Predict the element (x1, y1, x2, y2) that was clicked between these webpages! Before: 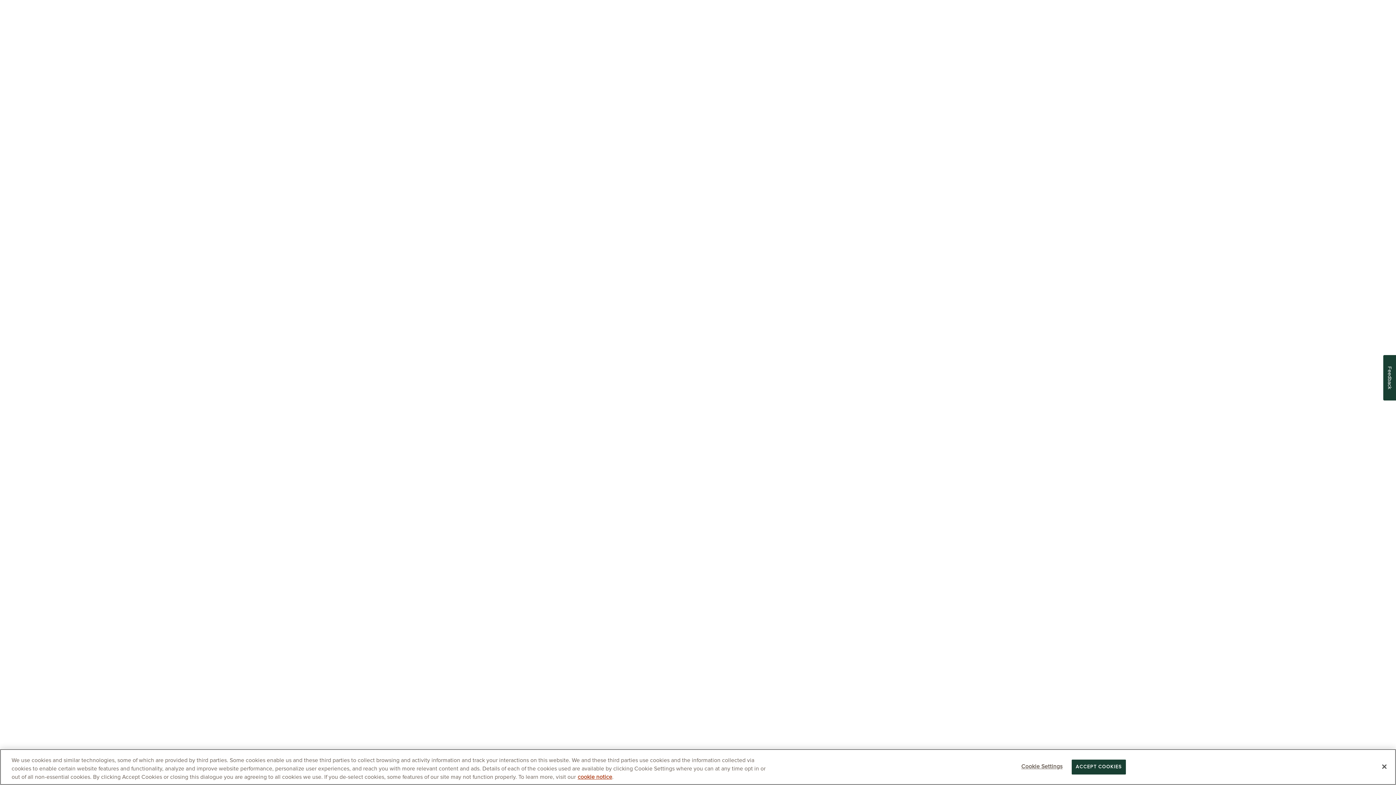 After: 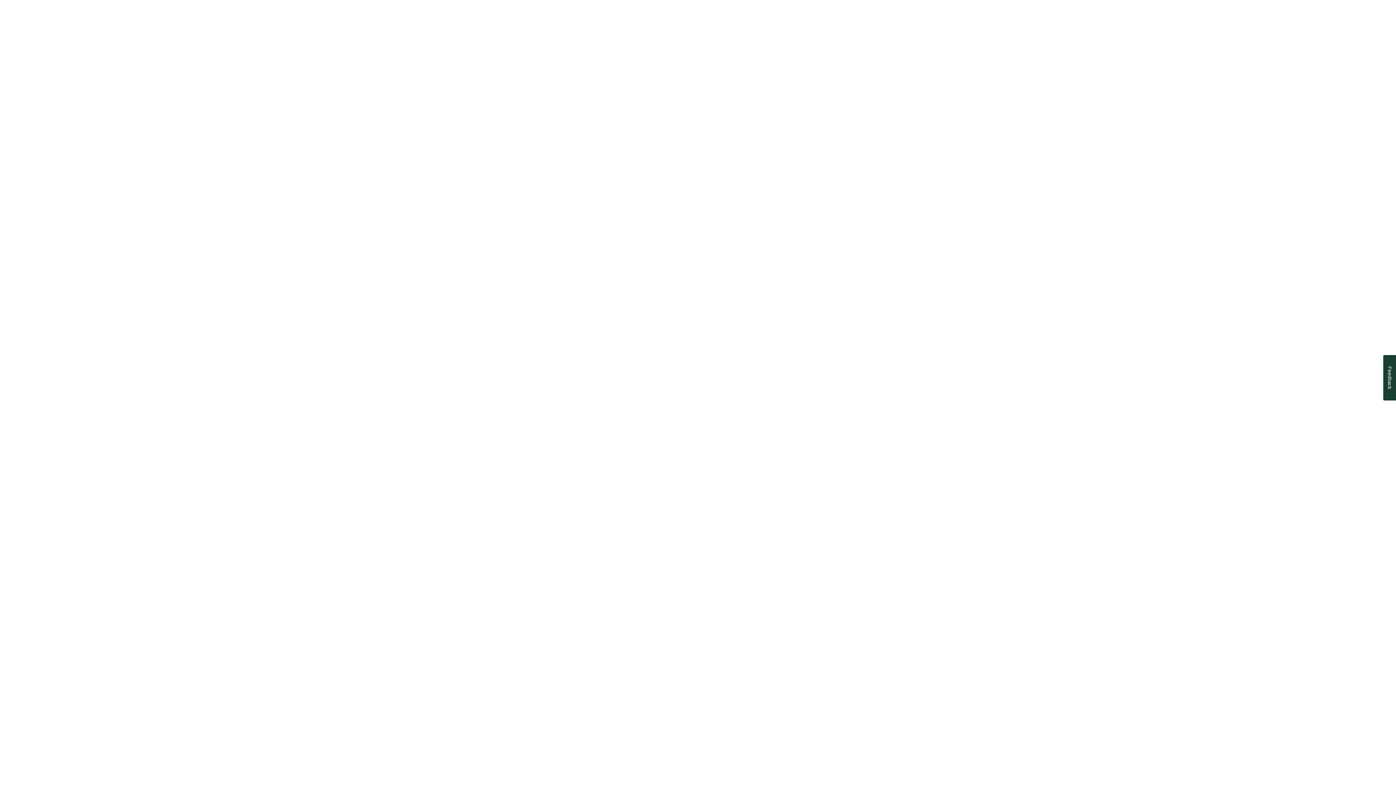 Action: label: Accept Cookies bbox: (1376, 758, 1392, 774)